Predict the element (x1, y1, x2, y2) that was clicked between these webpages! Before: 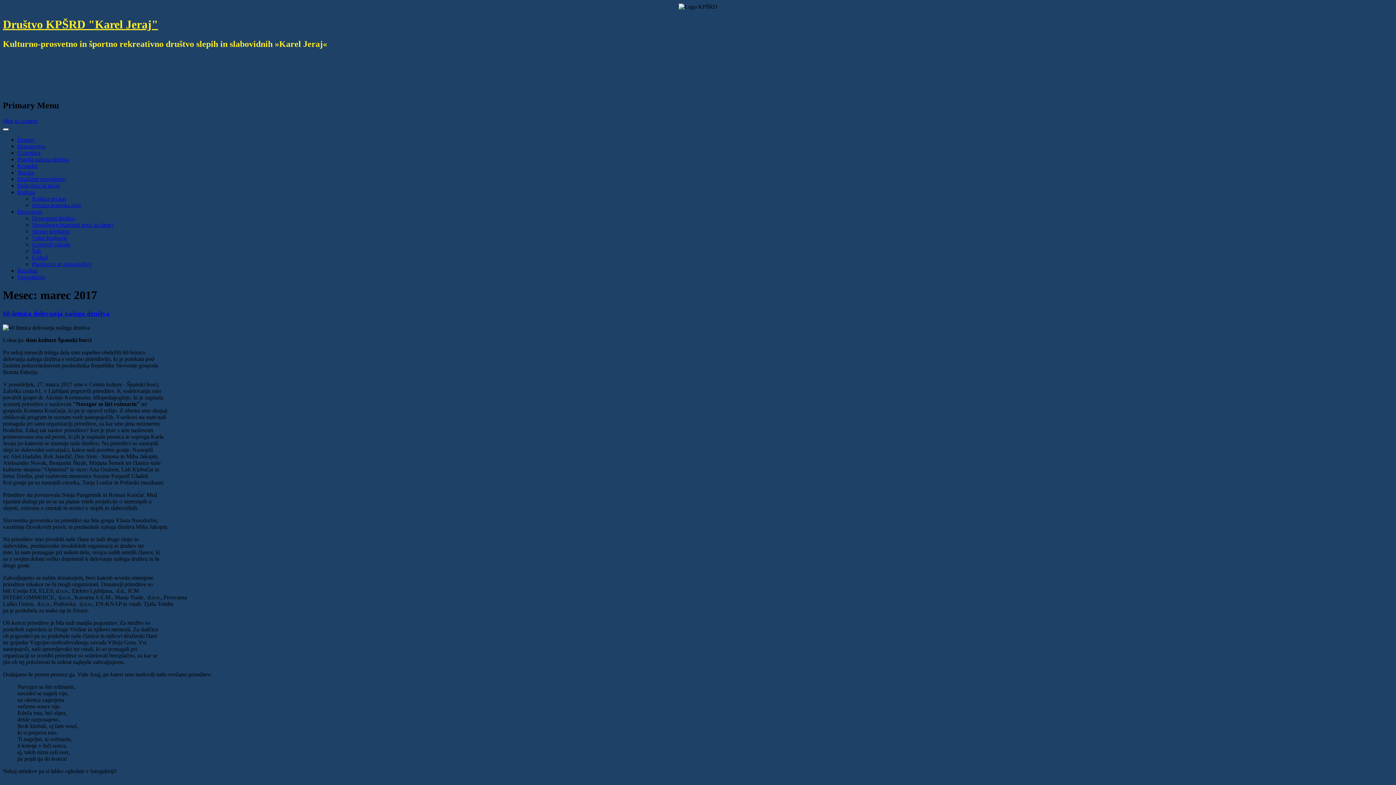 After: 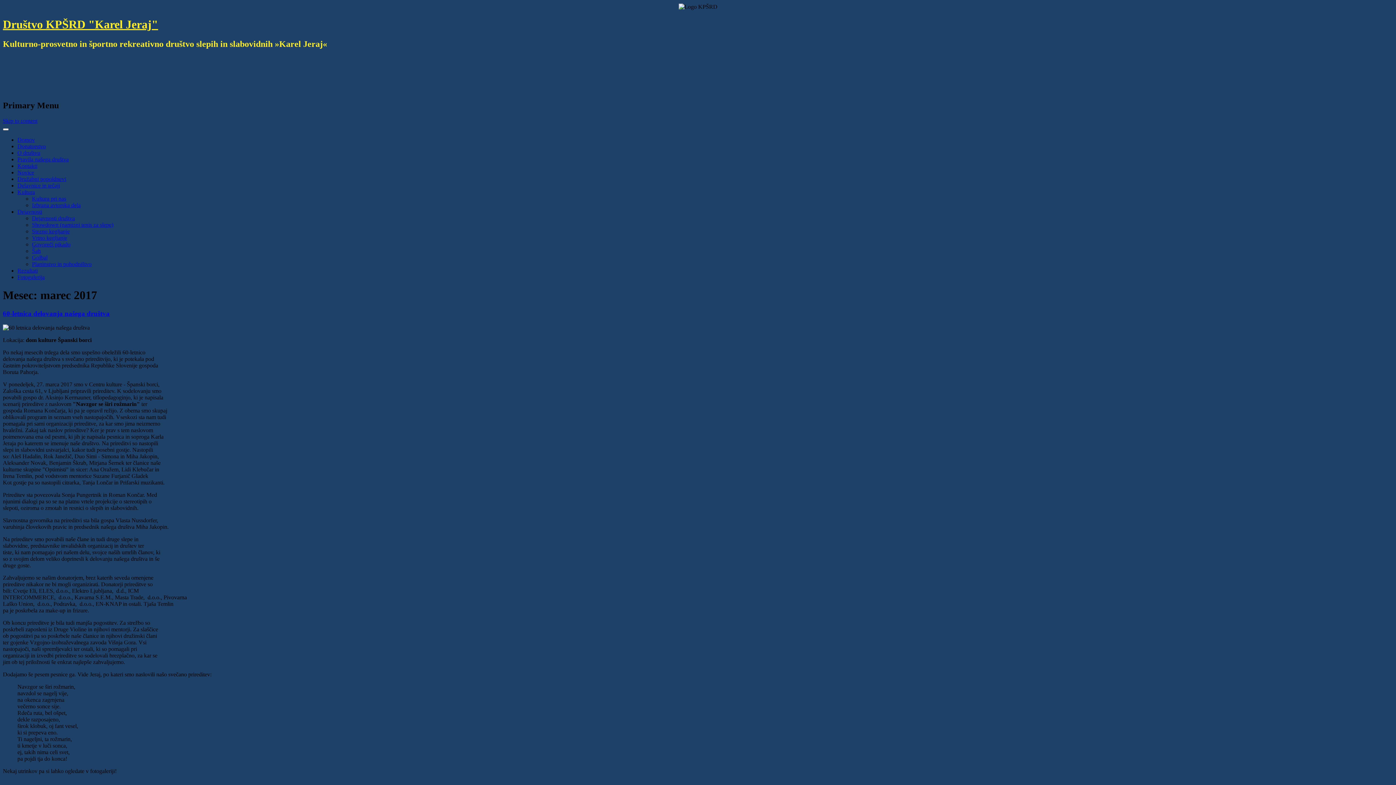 Action: bbox: (17, 208, 42, 215) label: Dejavnosti